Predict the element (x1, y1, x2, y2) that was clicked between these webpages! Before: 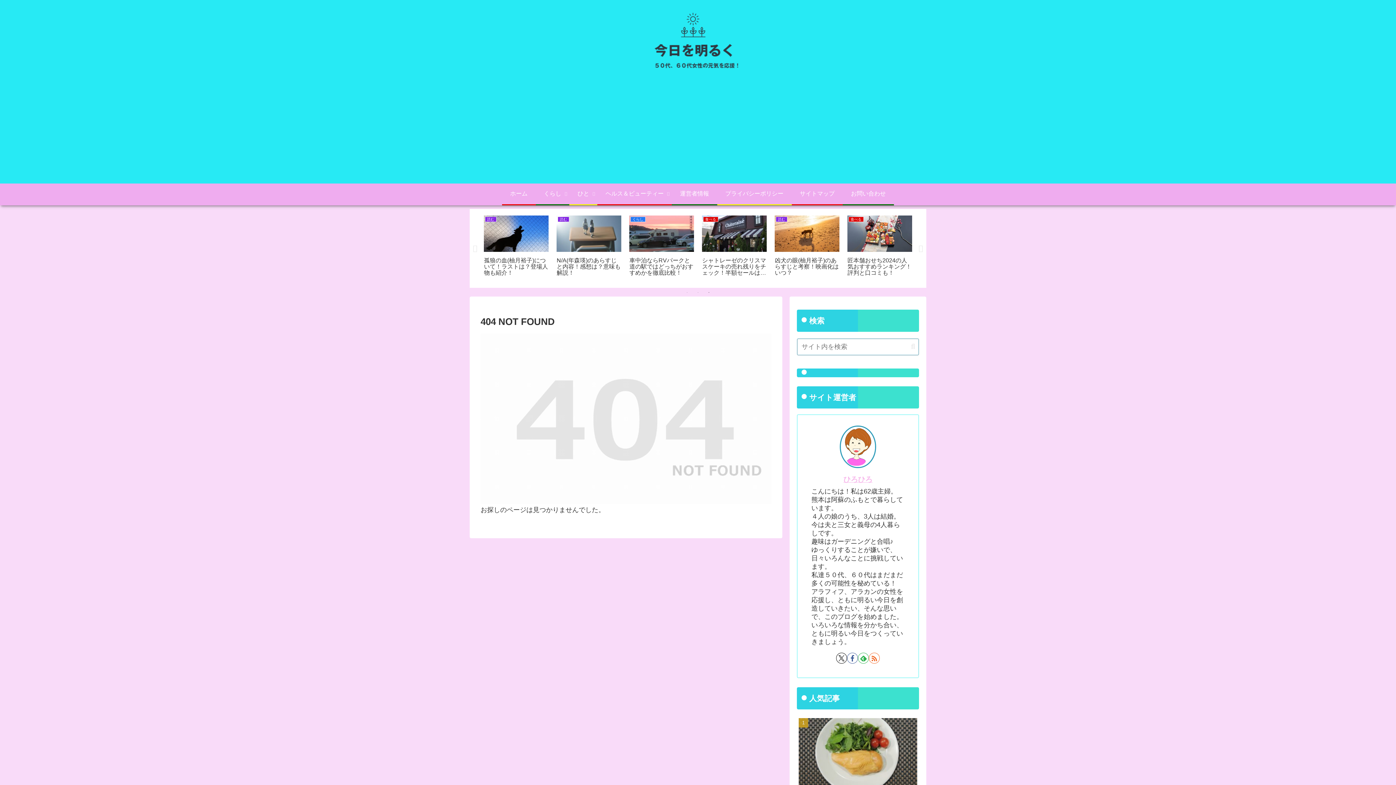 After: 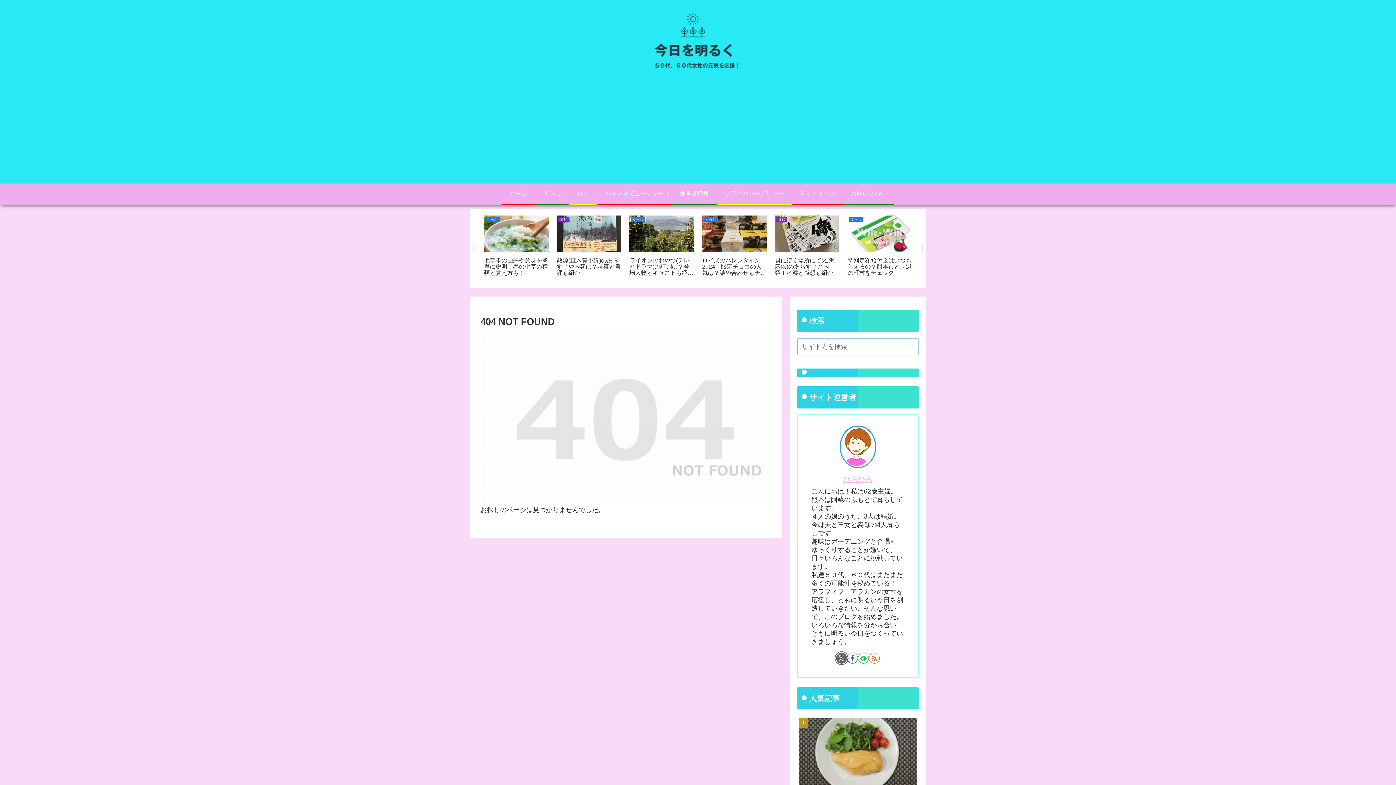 Action: bbox: (836, 653, 847, 663) label: Xをフォロー